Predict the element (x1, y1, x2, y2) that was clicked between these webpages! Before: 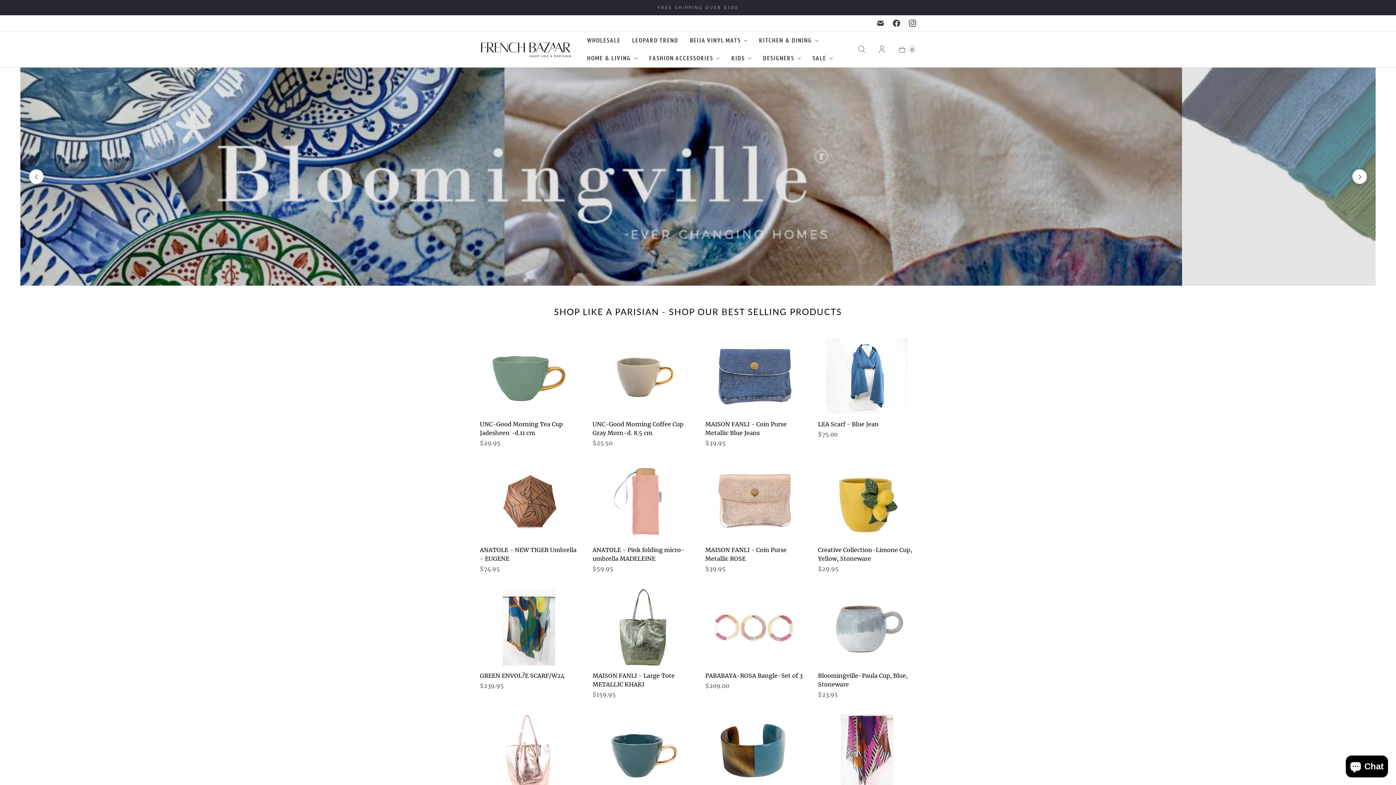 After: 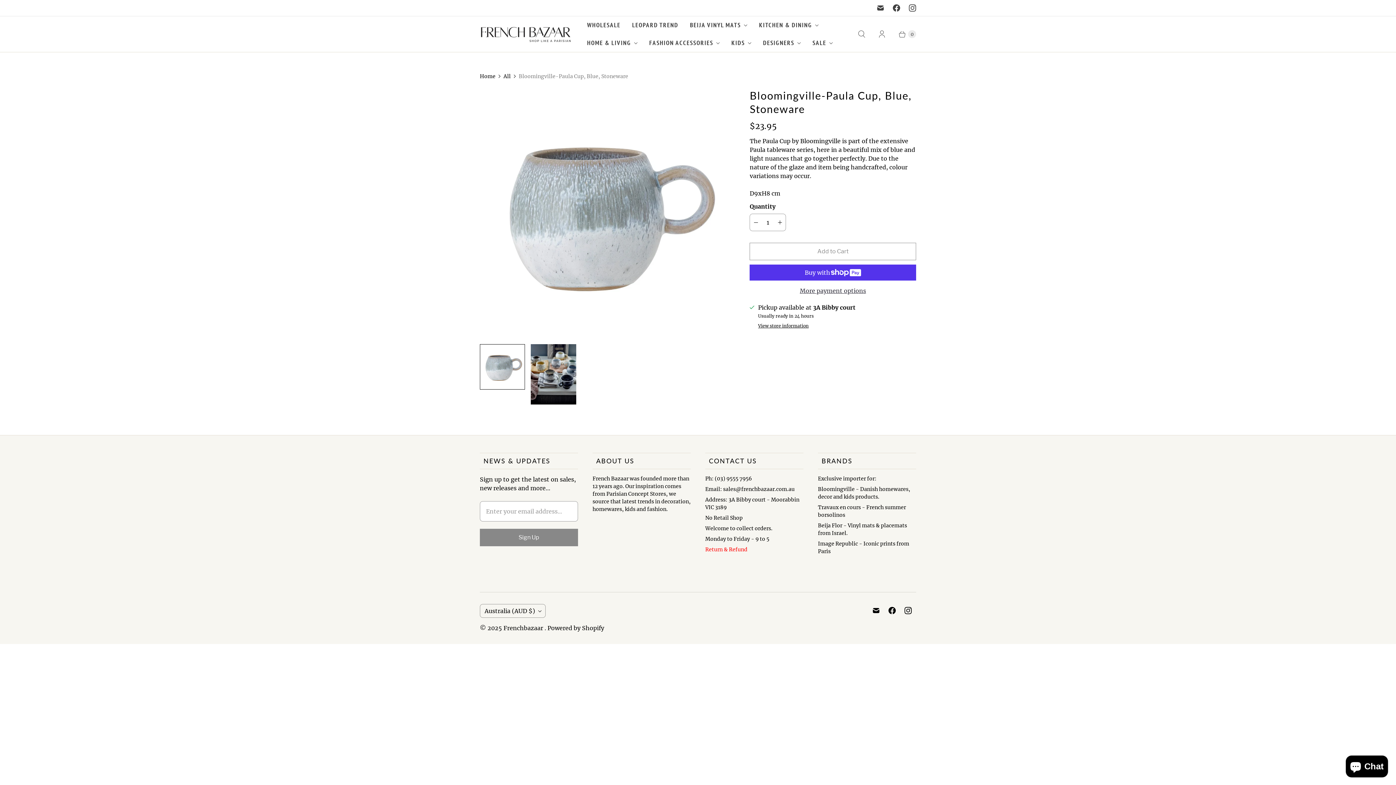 Action: label: /products/bloomingville-paula-cup-blue-stoneware bbox: (826, 589, 908, 665)